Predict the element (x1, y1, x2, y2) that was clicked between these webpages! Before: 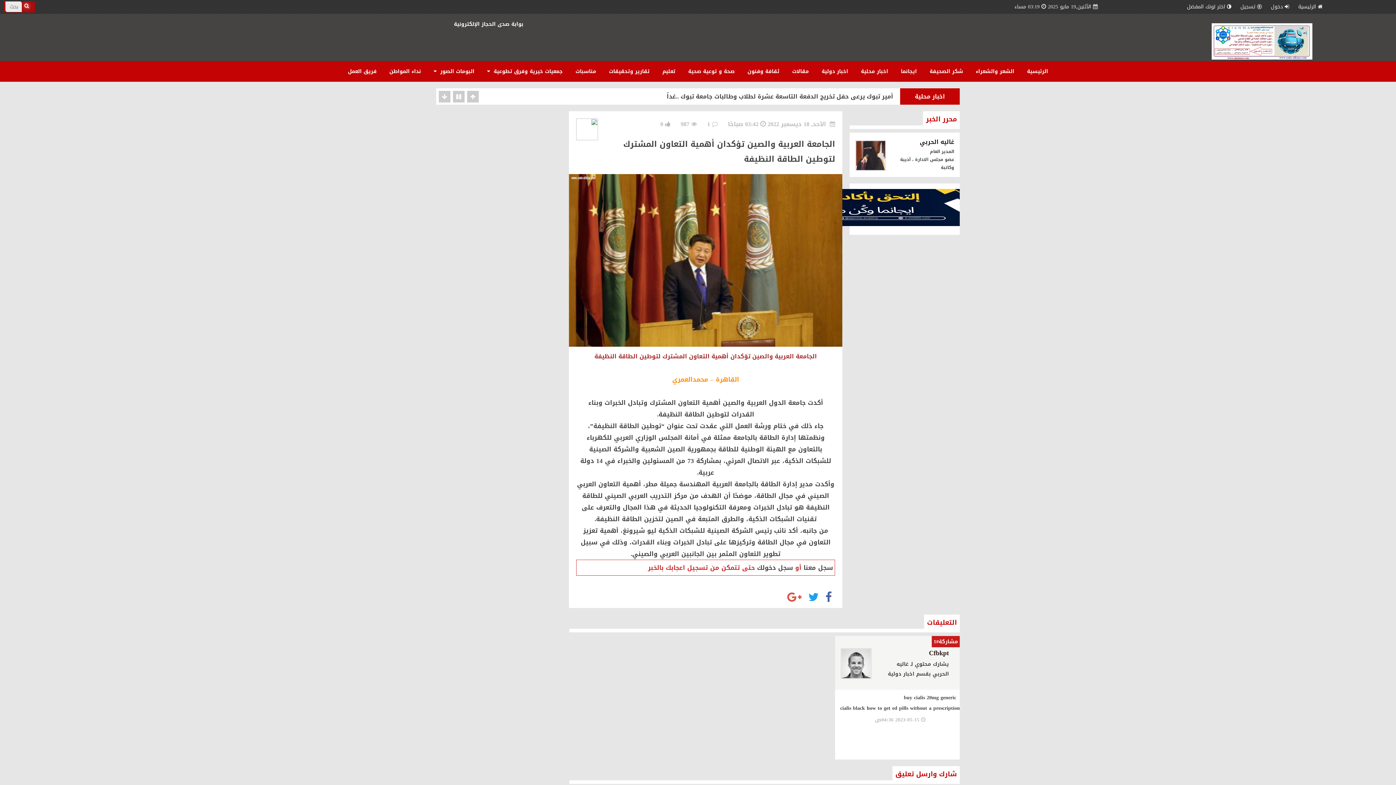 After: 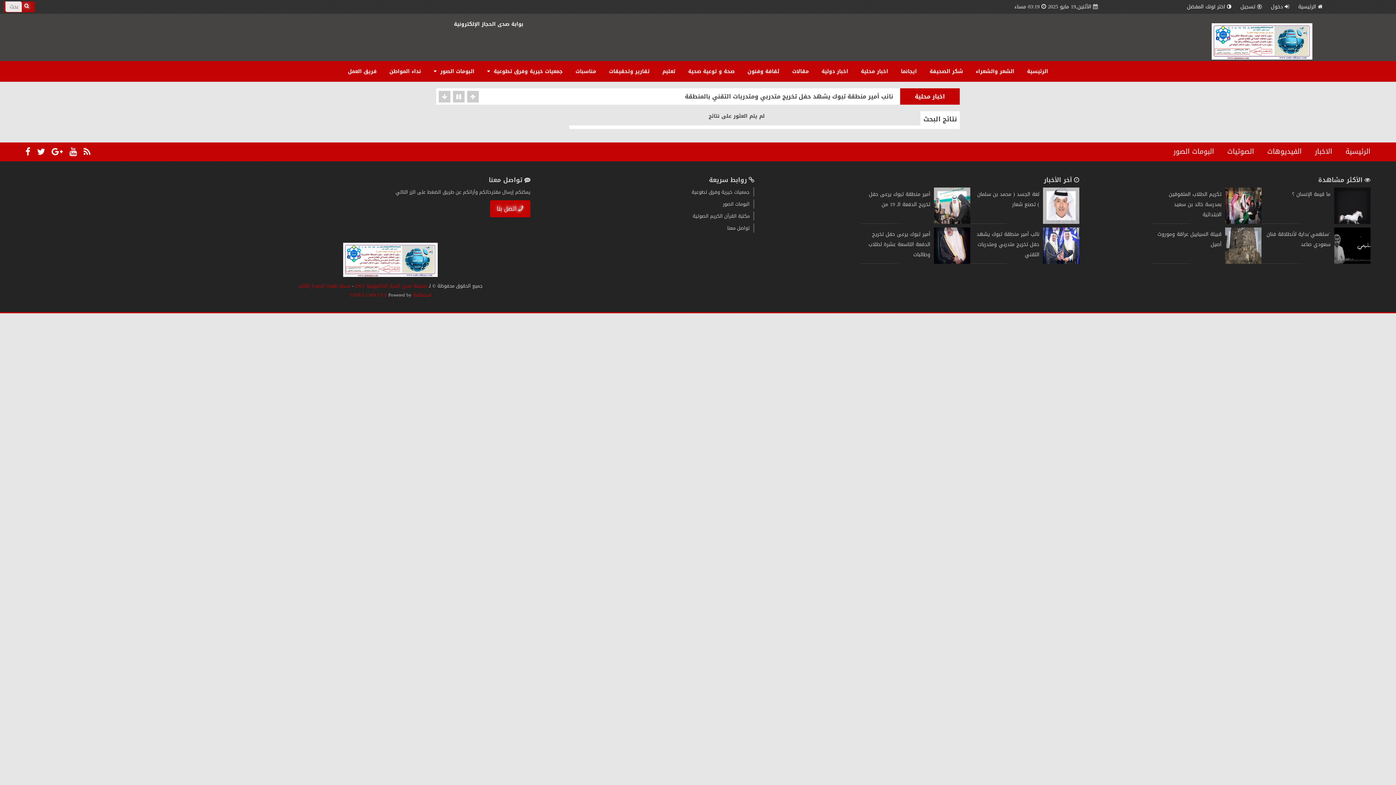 Action: bbox: (21, 1, 34, 10)